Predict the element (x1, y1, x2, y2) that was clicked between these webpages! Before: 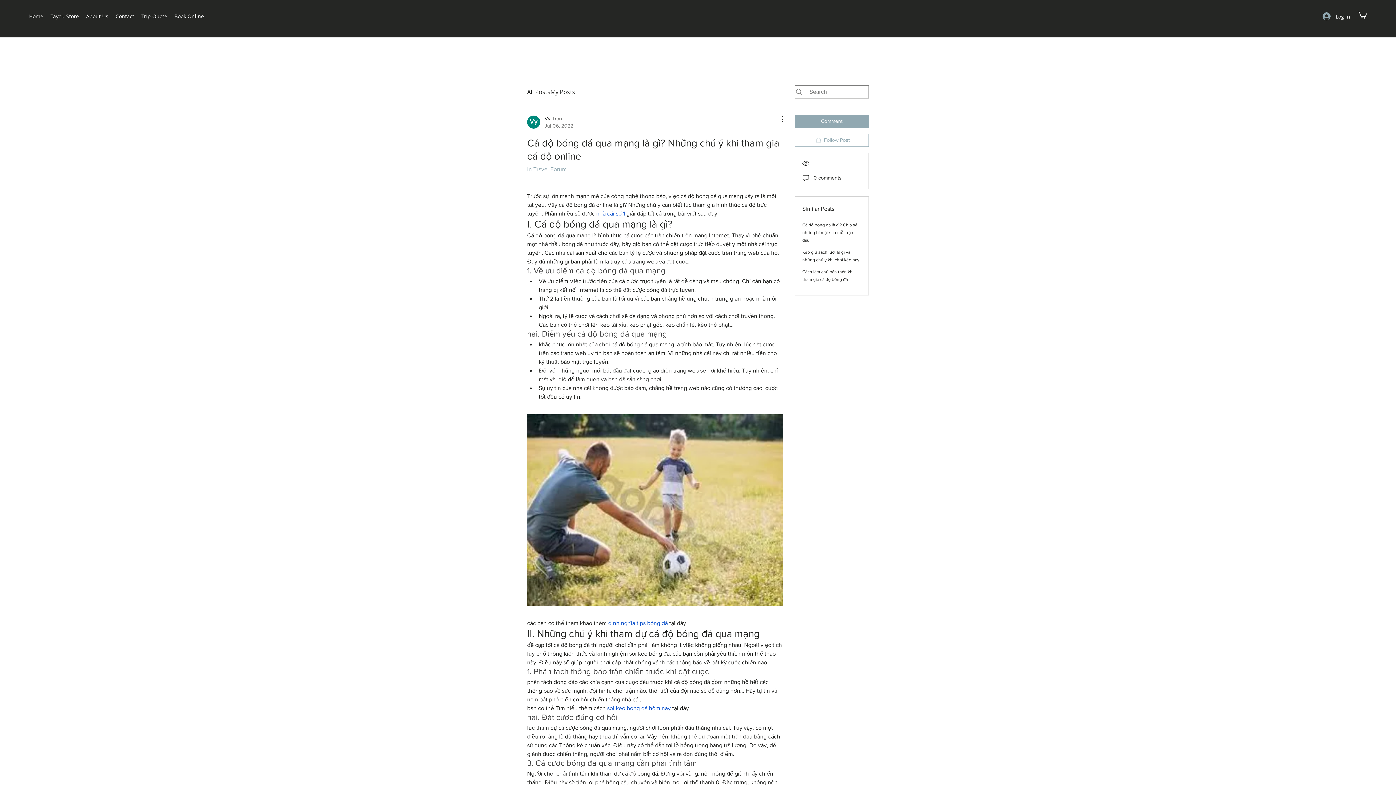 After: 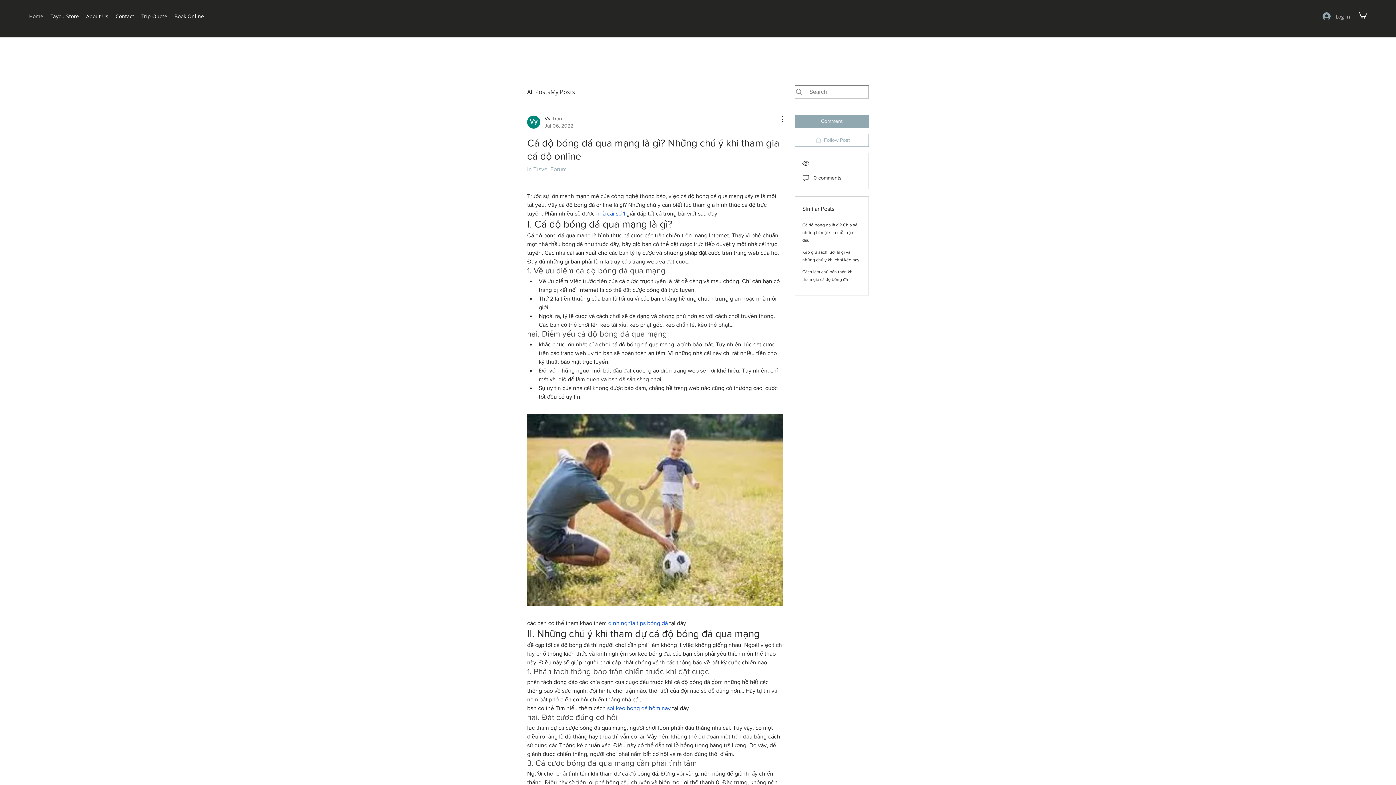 Action: label: Log In bbox: (1317, 9, 1355, 23)